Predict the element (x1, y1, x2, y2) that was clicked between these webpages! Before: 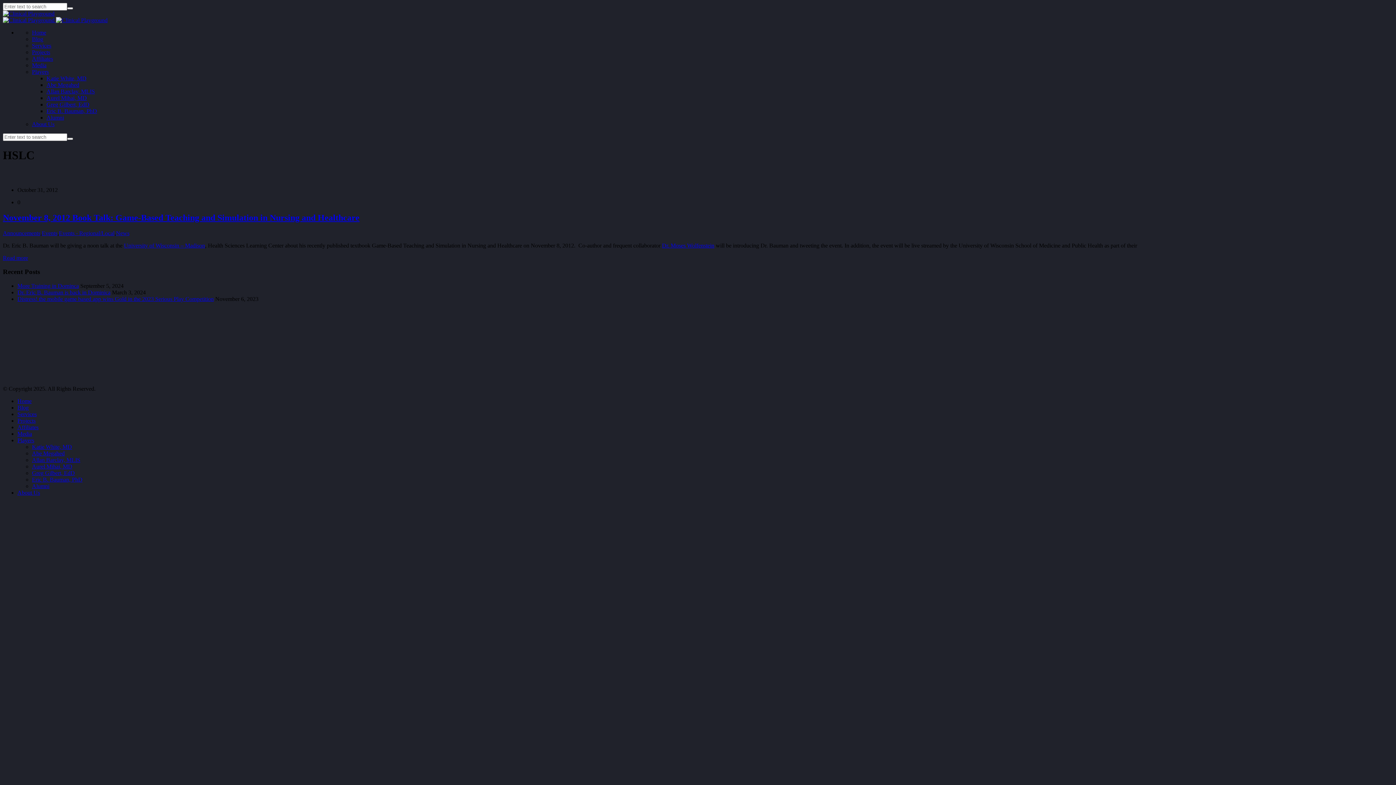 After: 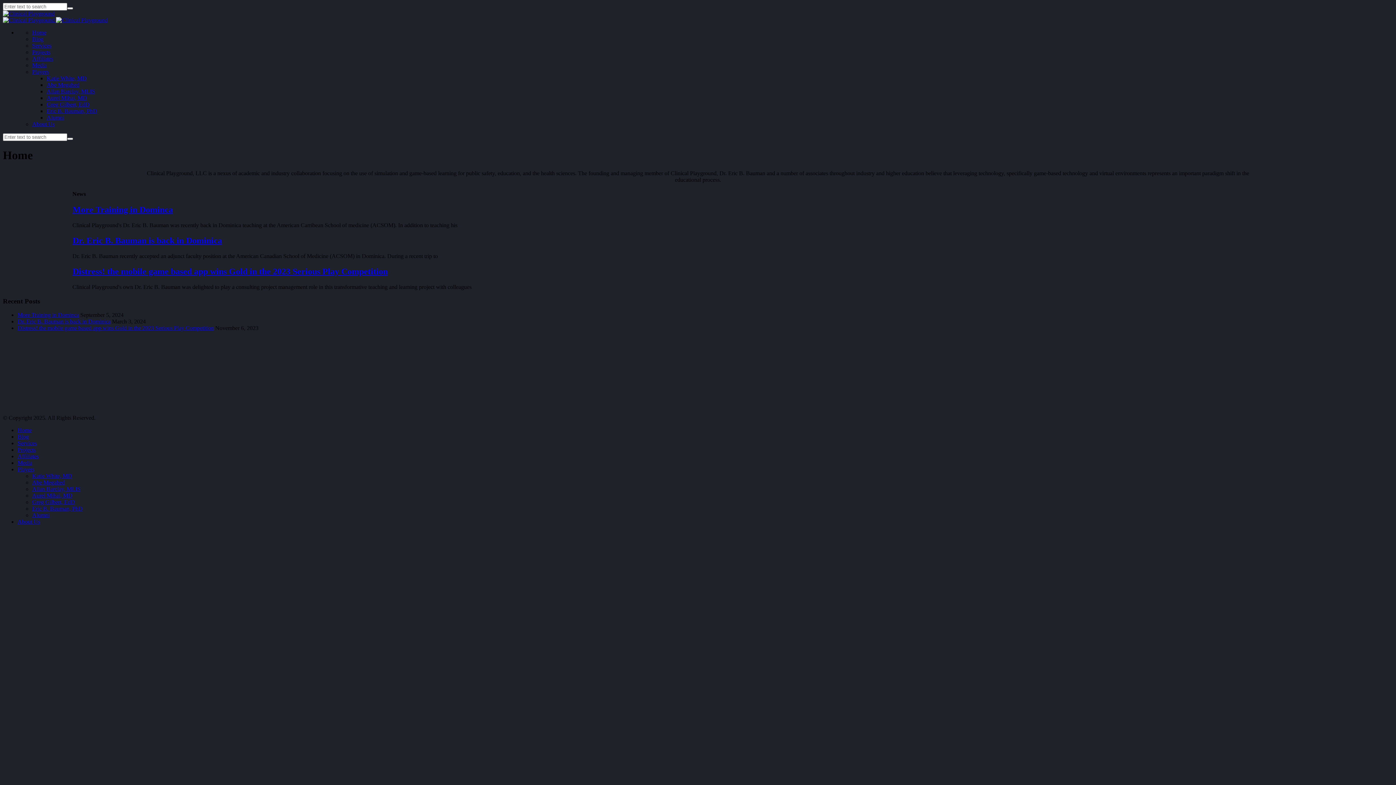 Action: bbox: (32, 483, 49, 489) label: Alumni